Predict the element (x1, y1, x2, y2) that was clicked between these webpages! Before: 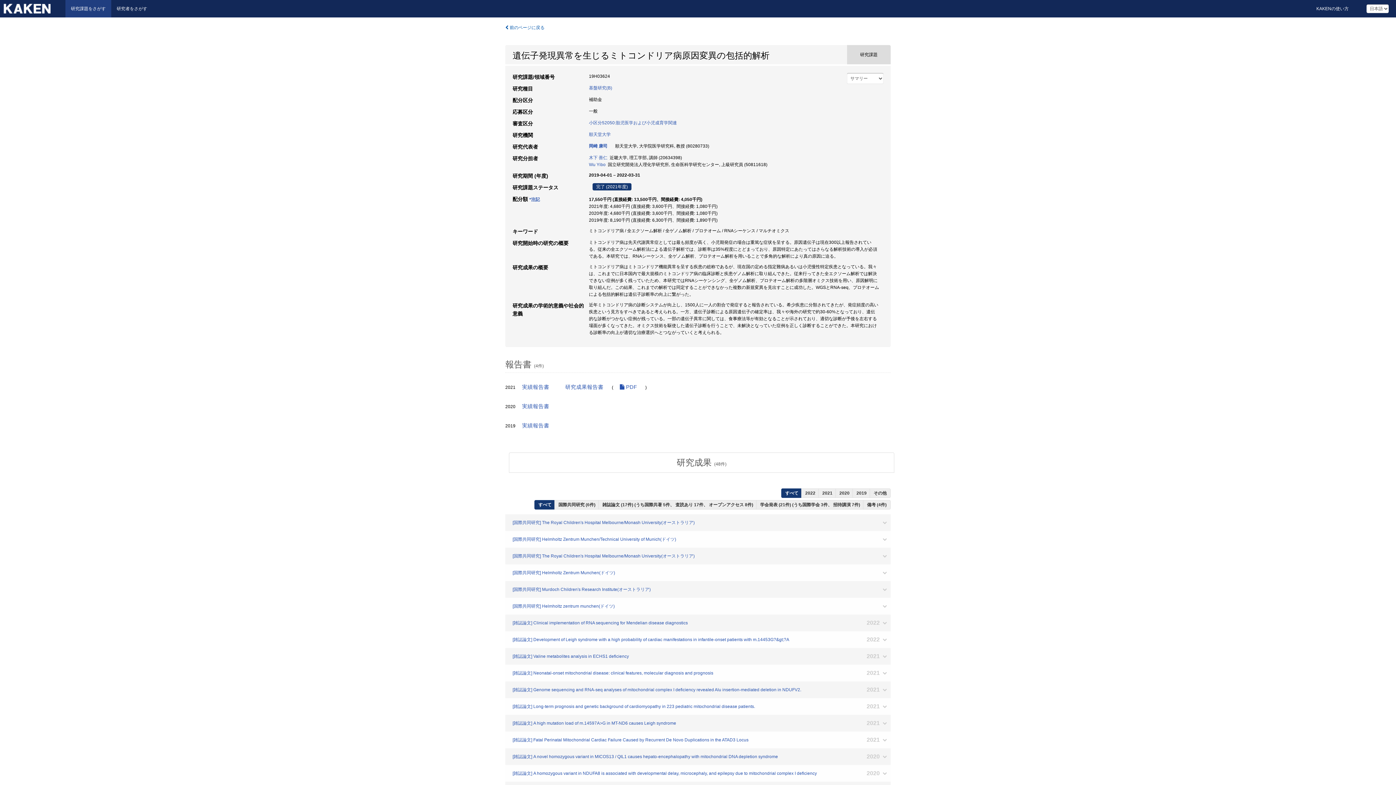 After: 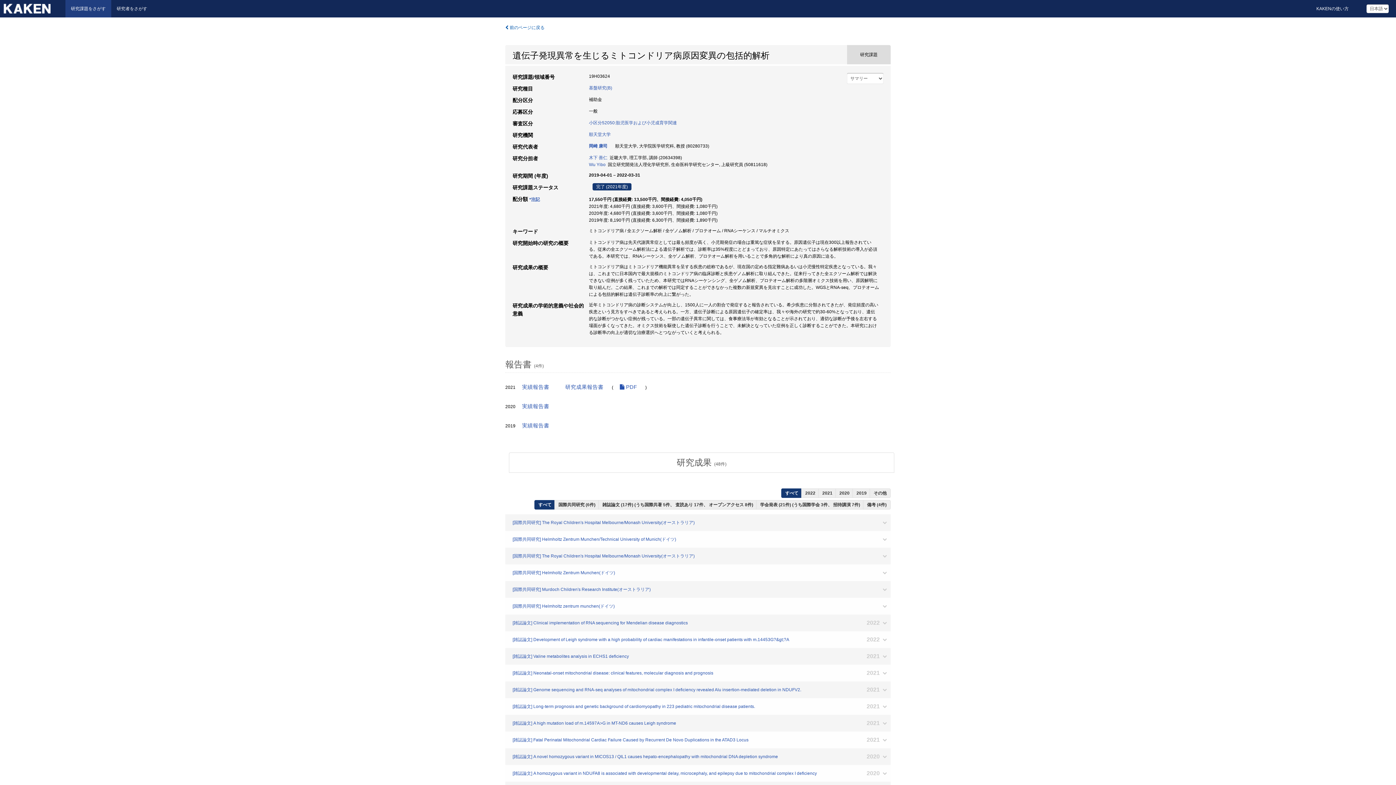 Action: label: すべて bbox: (781, 488, 802, 498)